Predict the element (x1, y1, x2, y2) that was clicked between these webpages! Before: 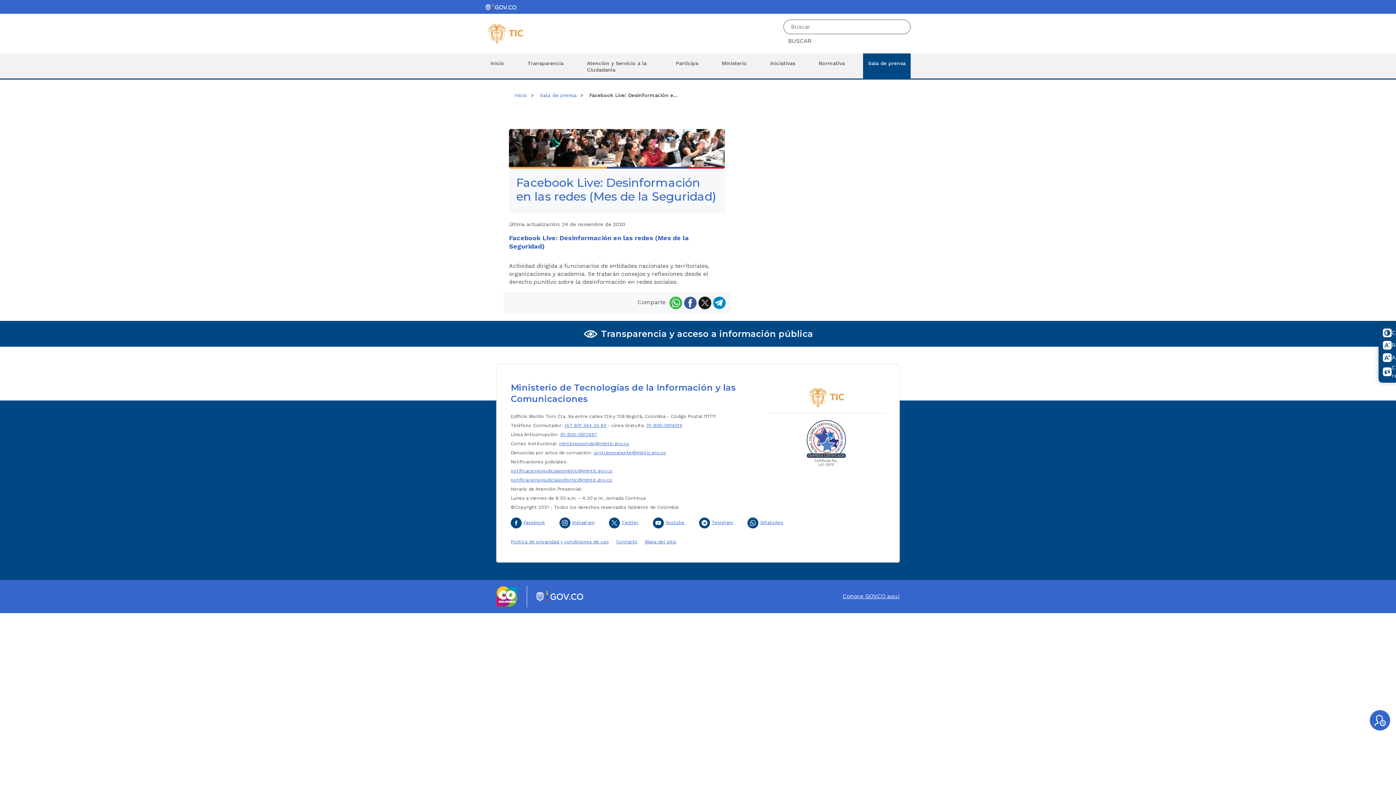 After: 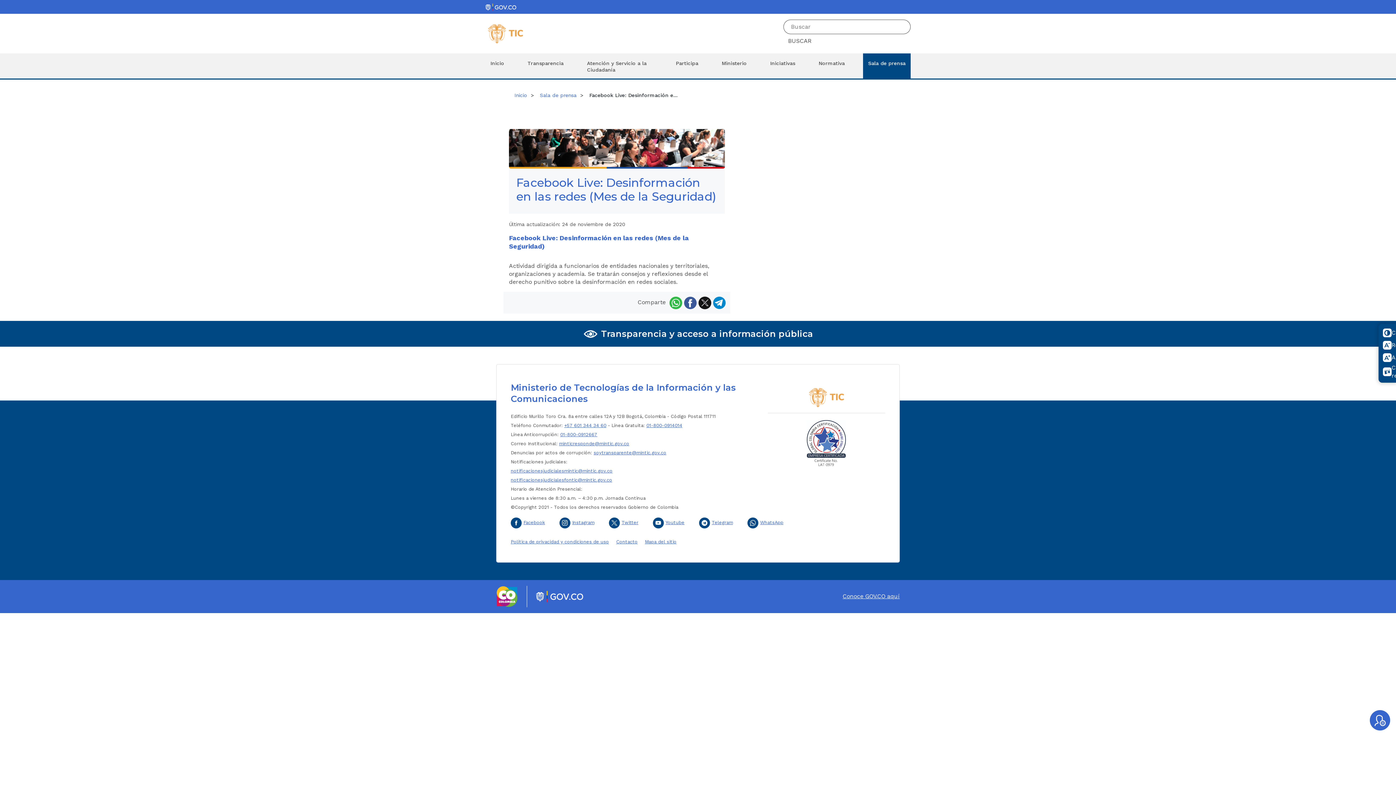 Action: bbox: (712, 299, 726, 305)